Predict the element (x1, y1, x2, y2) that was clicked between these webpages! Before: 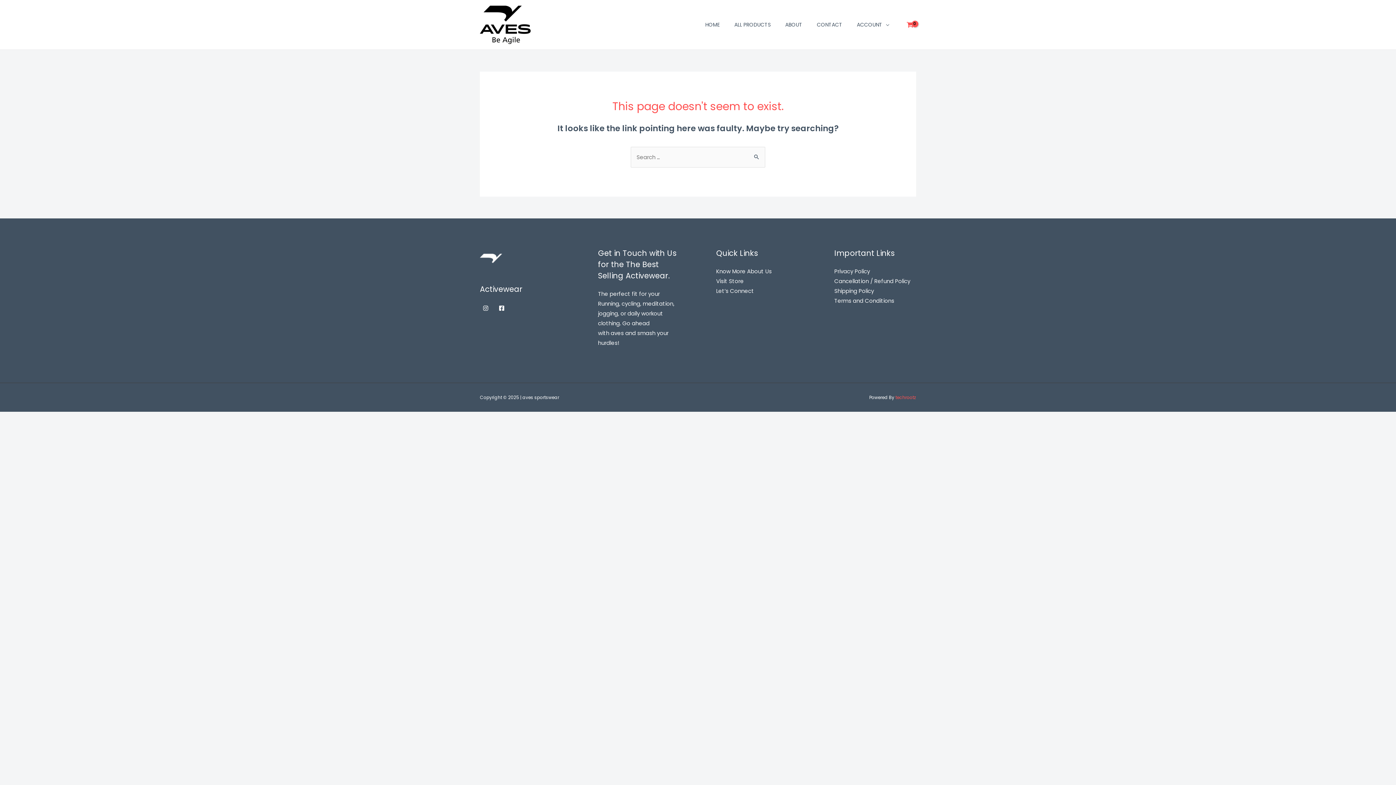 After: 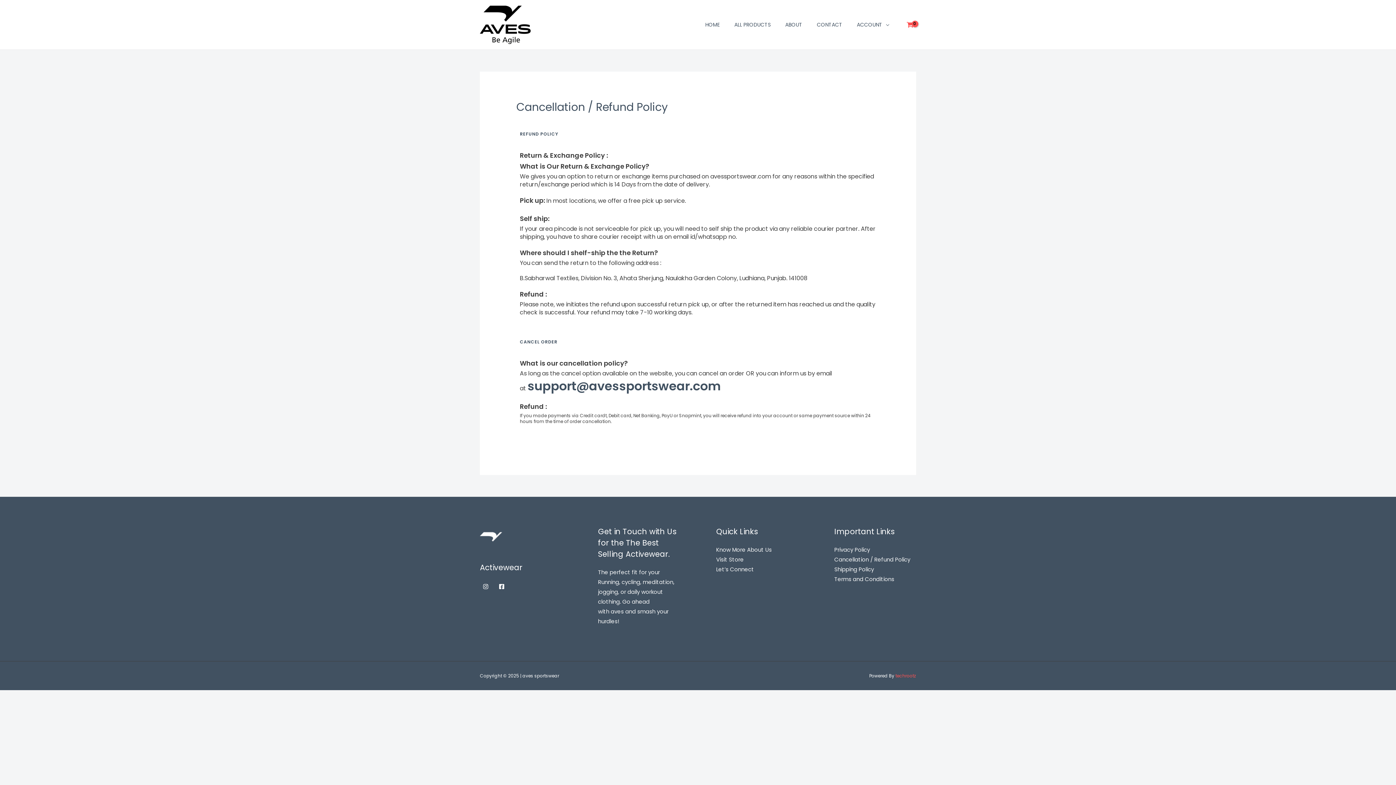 Action: label: Cancellation / Refund Policy bbox: (834, 277, 910, 285)